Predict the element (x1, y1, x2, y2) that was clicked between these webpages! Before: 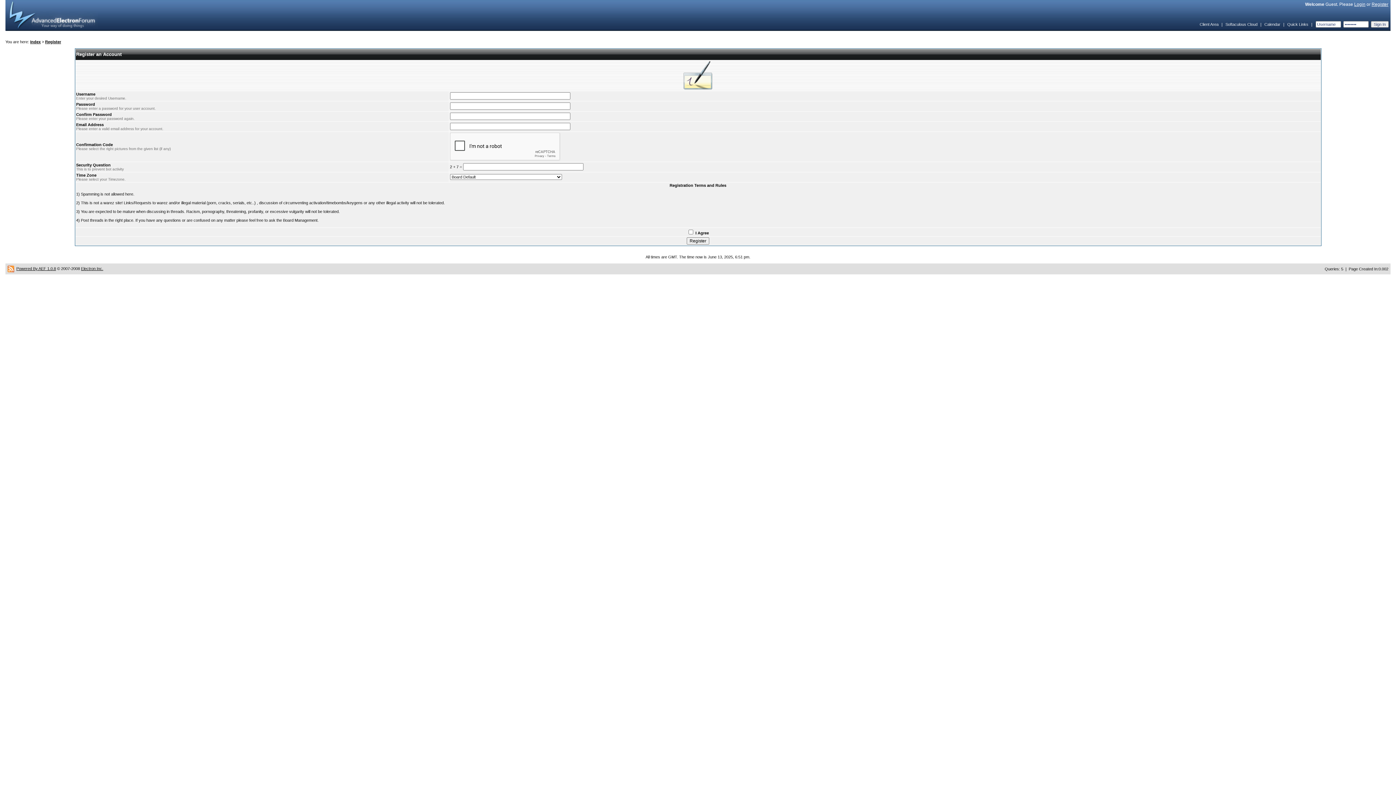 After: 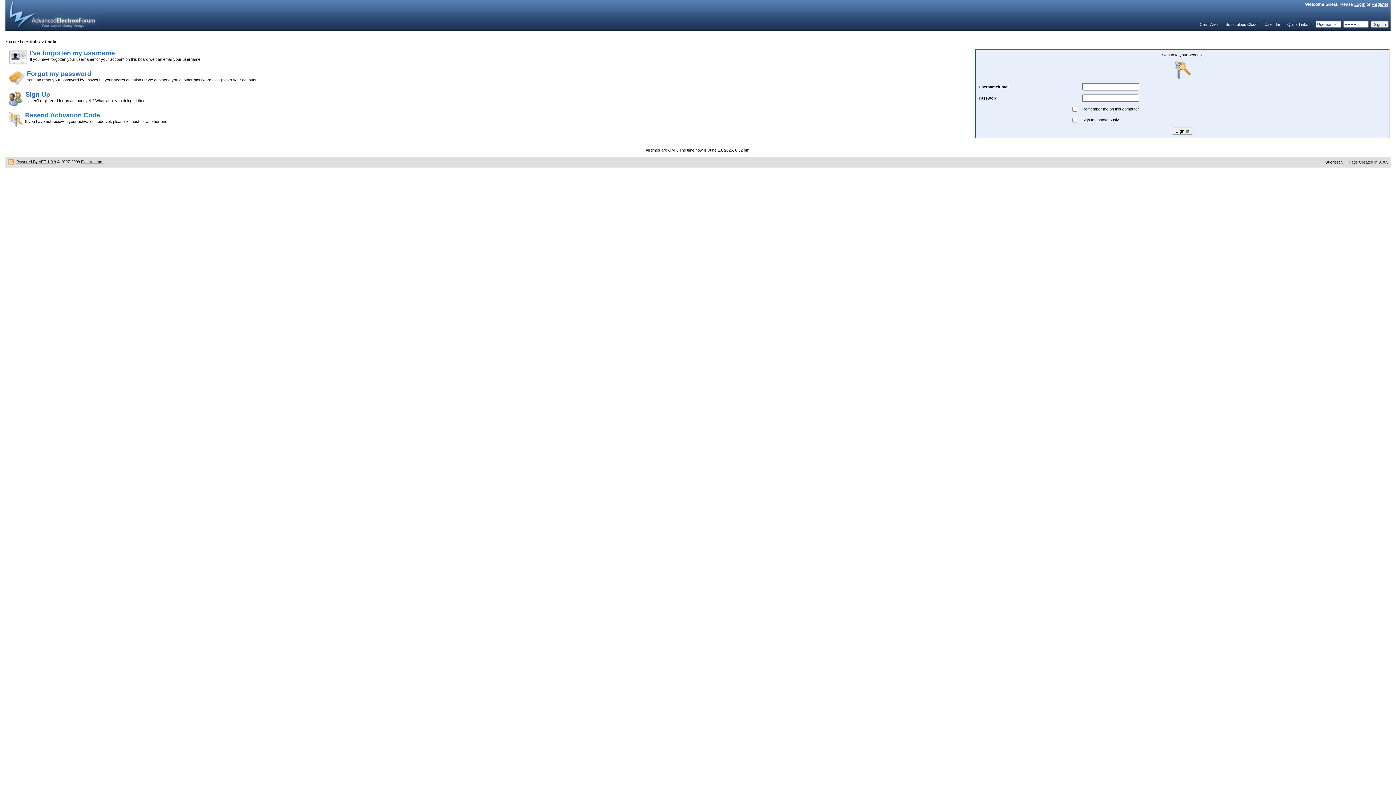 Action: bbox: (1354, 1, 1365, 6) label: Login